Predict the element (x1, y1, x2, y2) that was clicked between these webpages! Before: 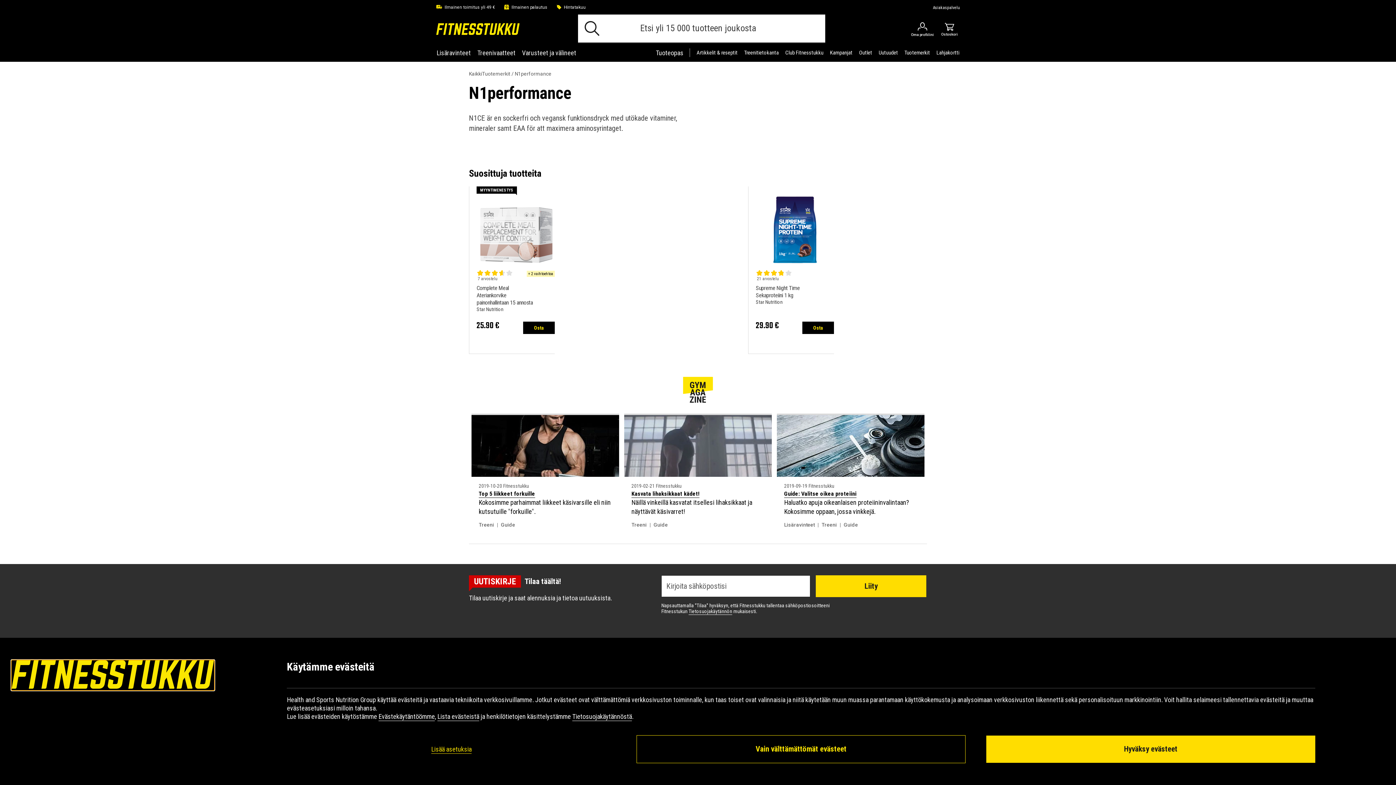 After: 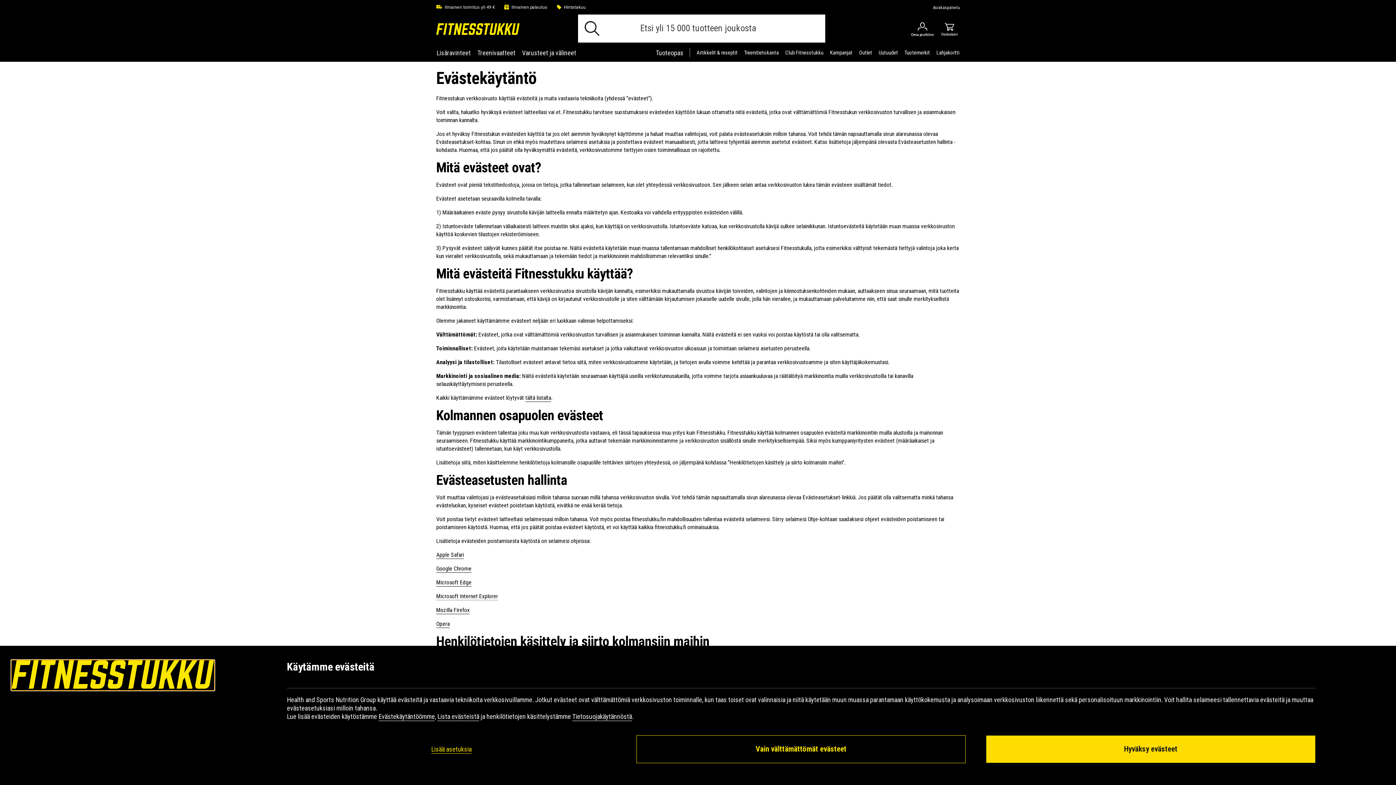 Action: label: Evästekäytäntöömme bbox: (378, 713, 434, 720)